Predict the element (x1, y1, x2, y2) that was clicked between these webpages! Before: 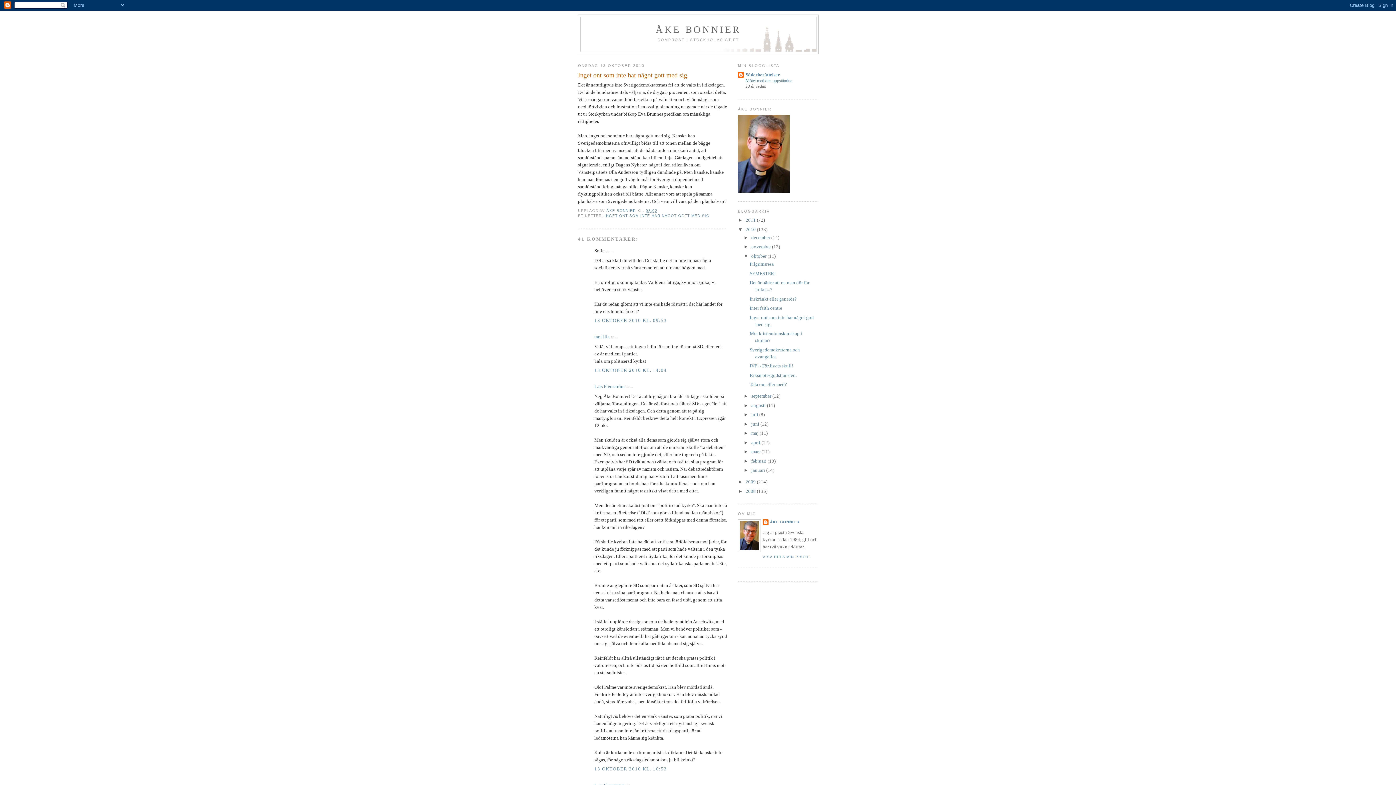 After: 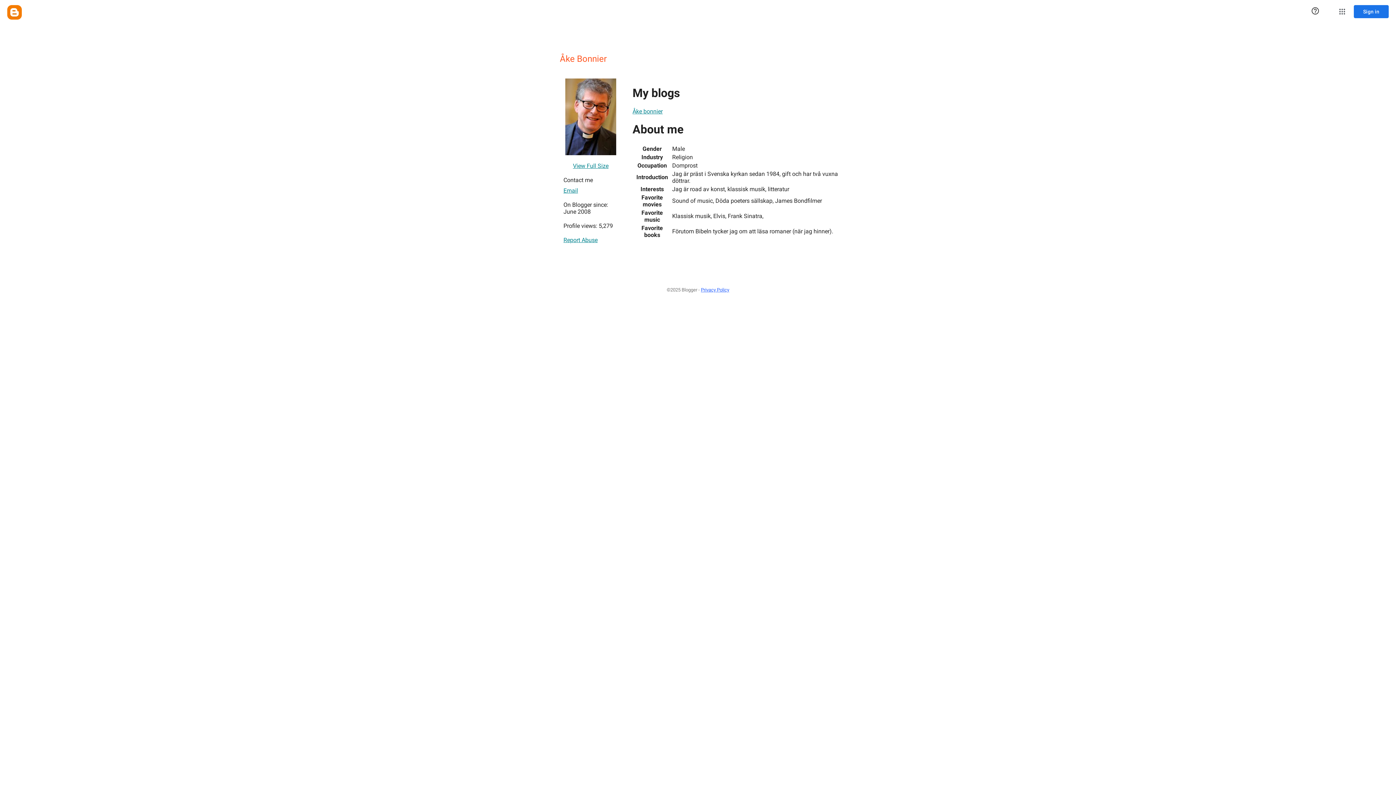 Action: bbox: (762, 519, 799, 526) label: ÅKE BONNIER